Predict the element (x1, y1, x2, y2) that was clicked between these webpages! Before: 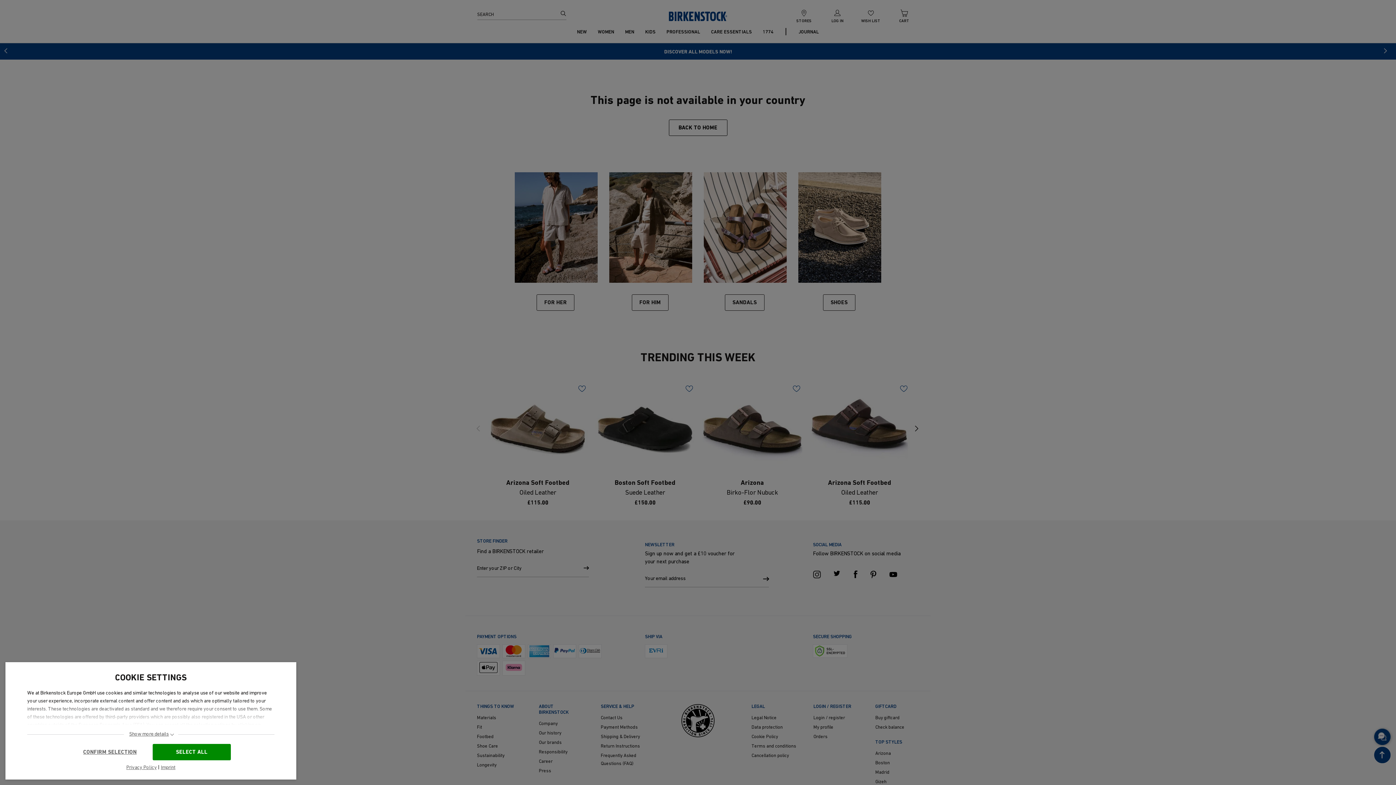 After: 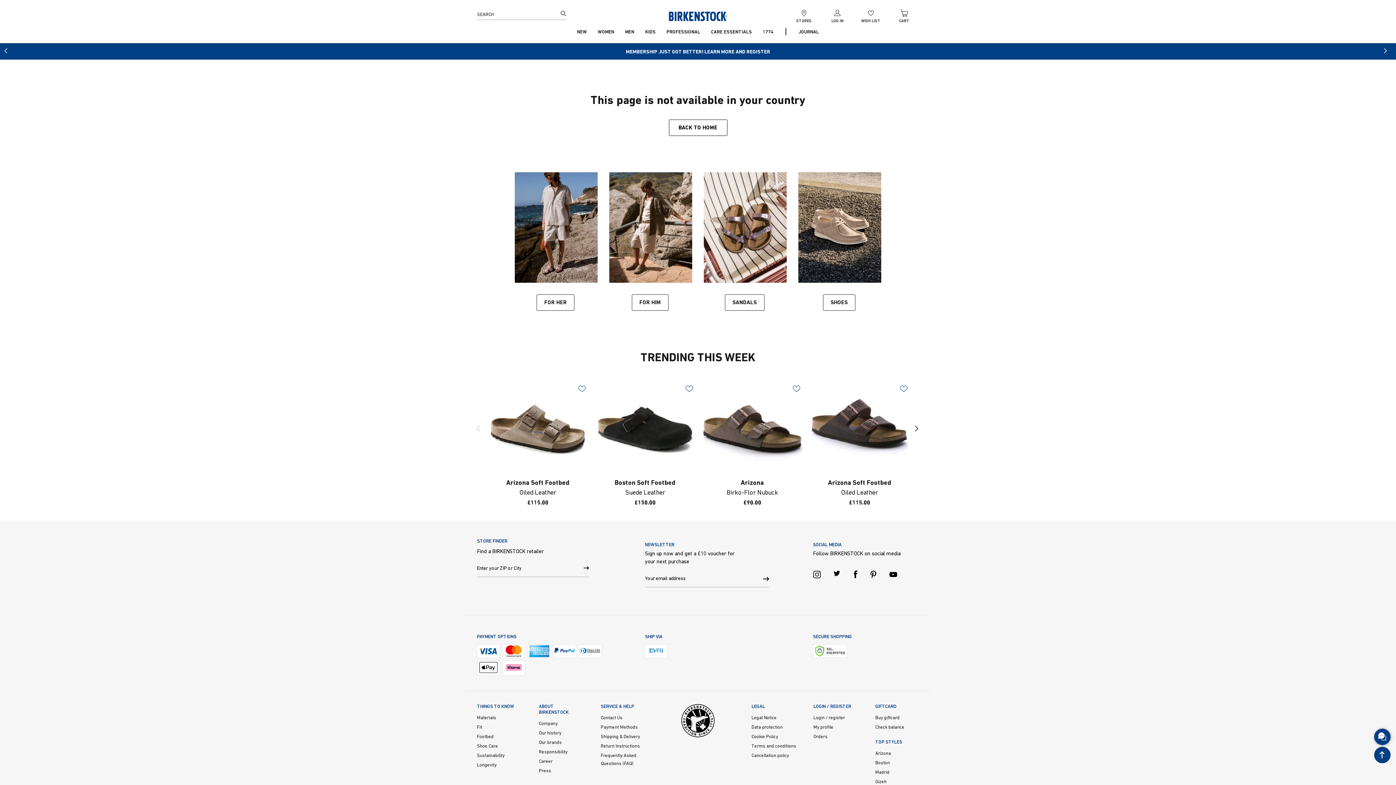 Action: label: CONFIRM SELECTION bbox: (70, 744, 149, 760)